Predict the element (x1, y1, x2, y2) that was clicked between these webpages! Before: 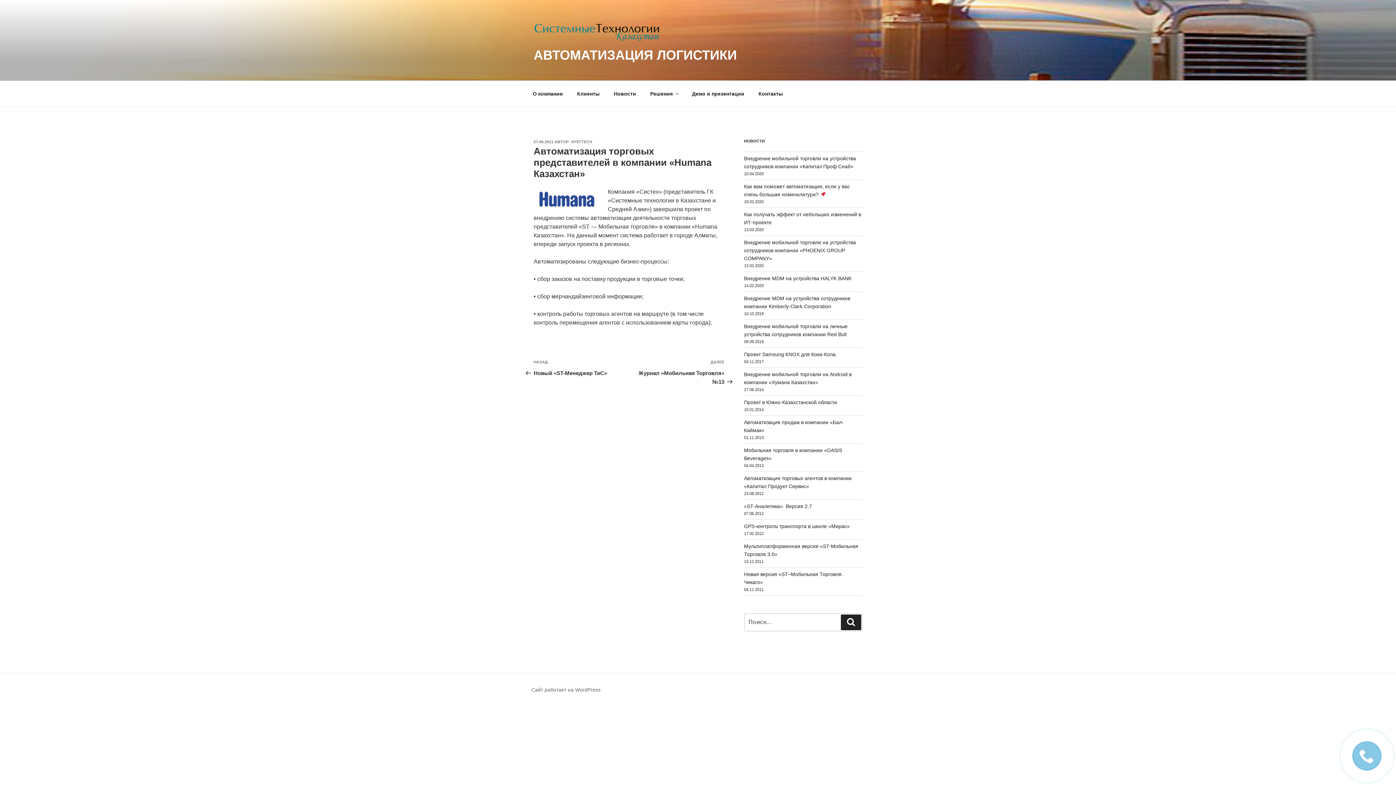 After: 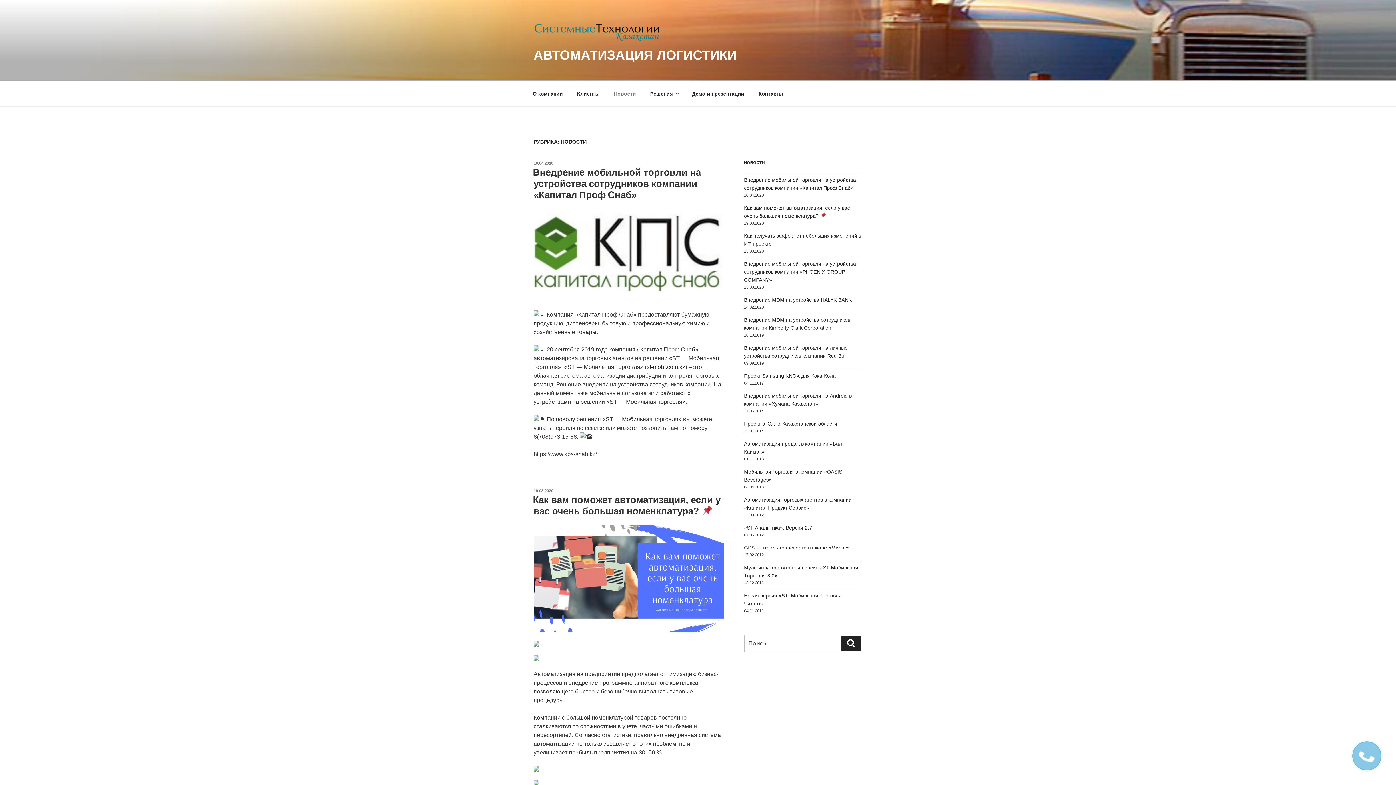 Action: bbox: (607, 84, 642, 102) label: Новости